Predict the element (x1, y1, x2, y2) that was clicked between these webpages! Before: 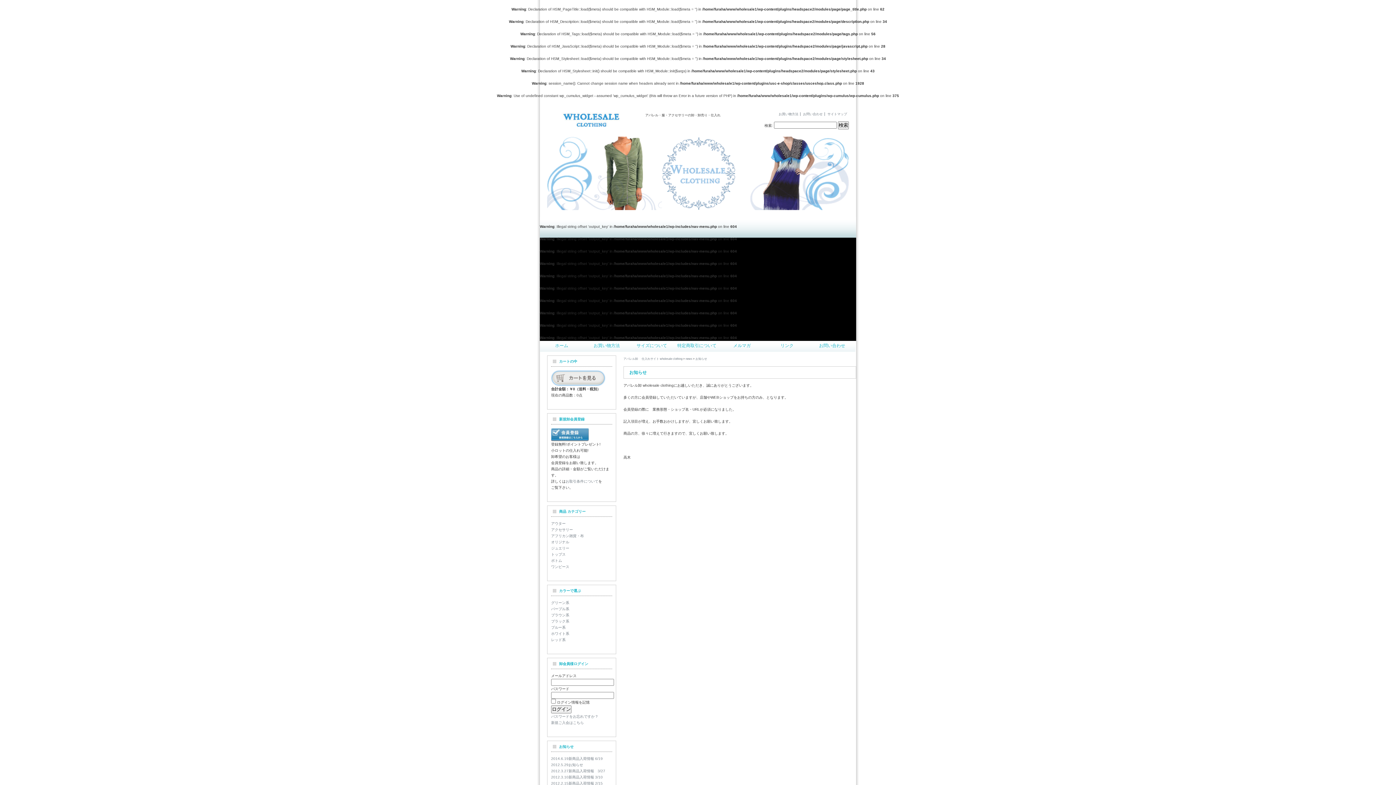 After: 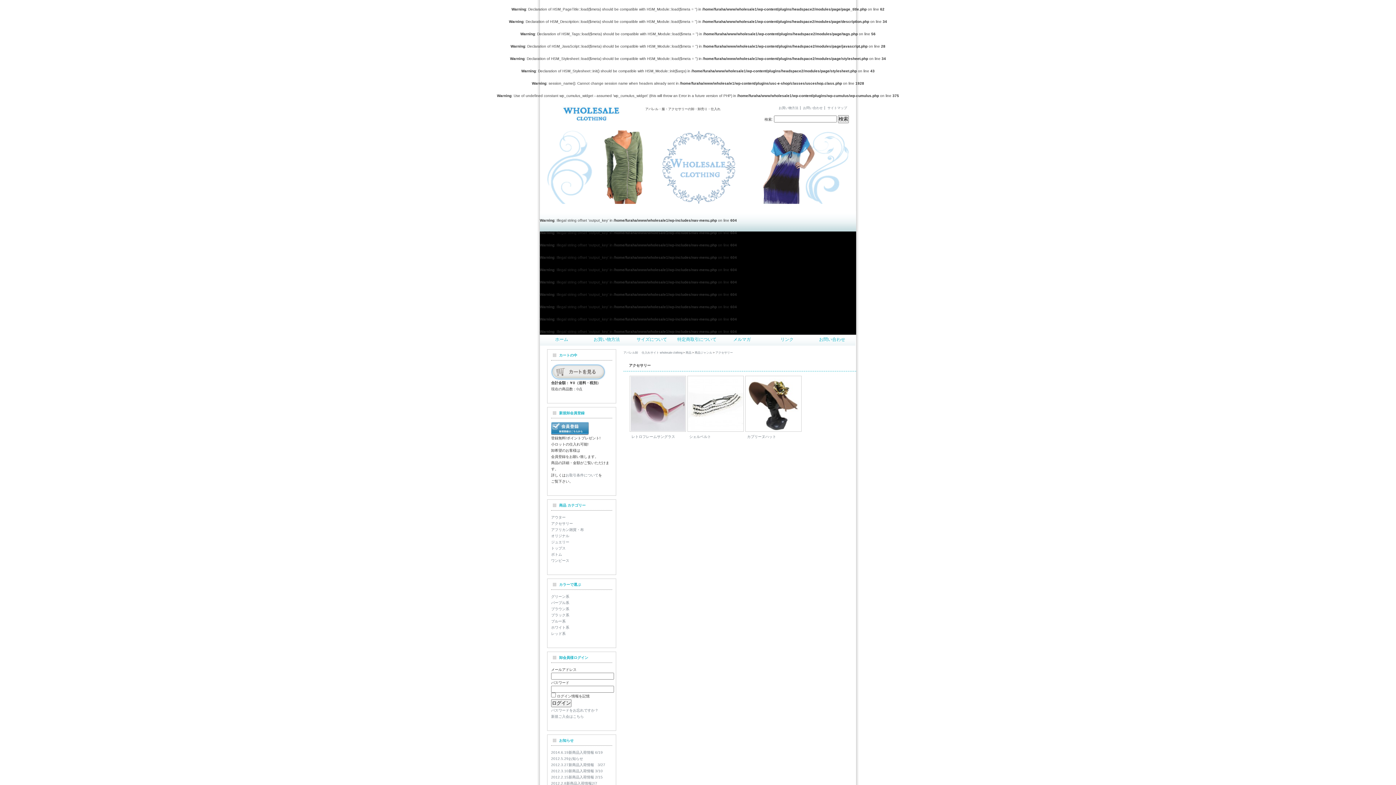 Action: label: アクセサリー bbox: (551, 528, 573, 532)